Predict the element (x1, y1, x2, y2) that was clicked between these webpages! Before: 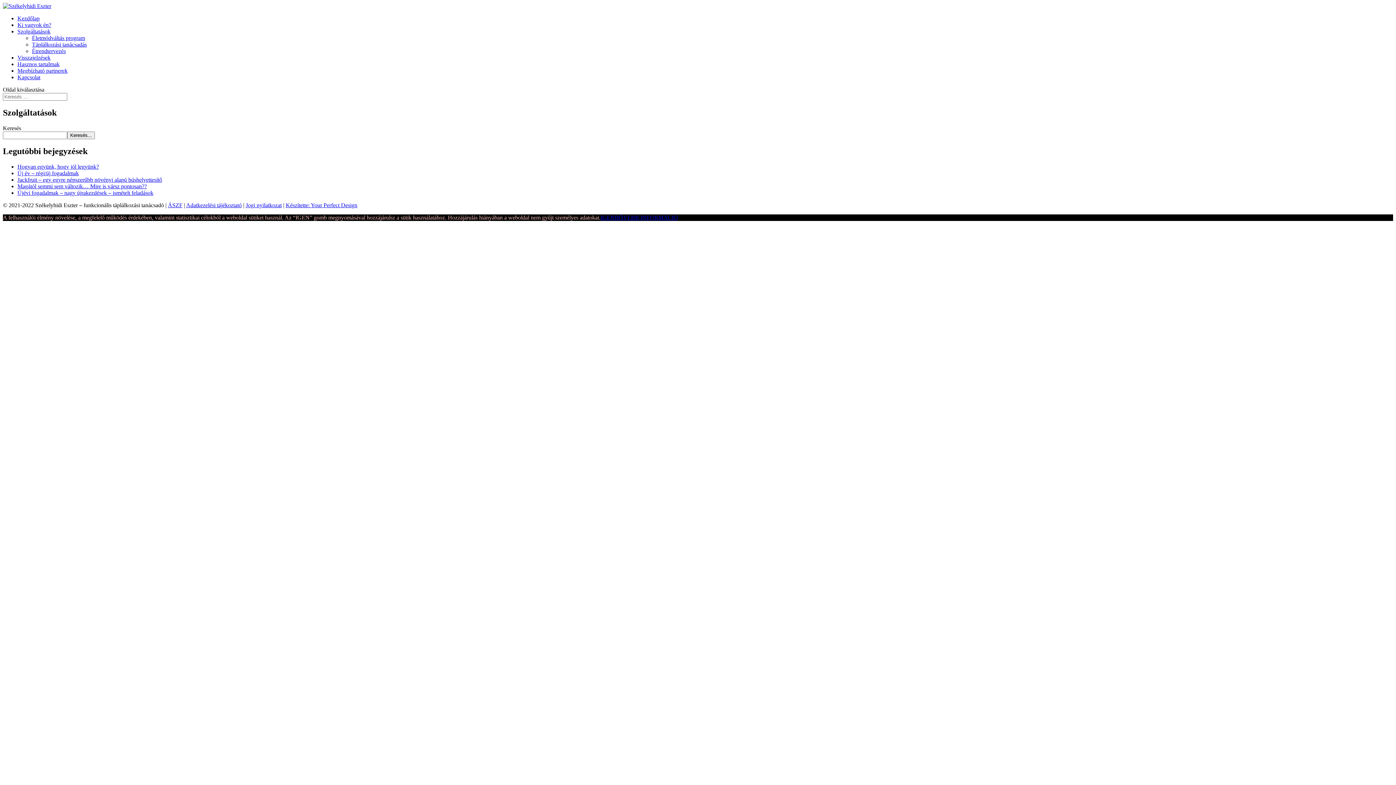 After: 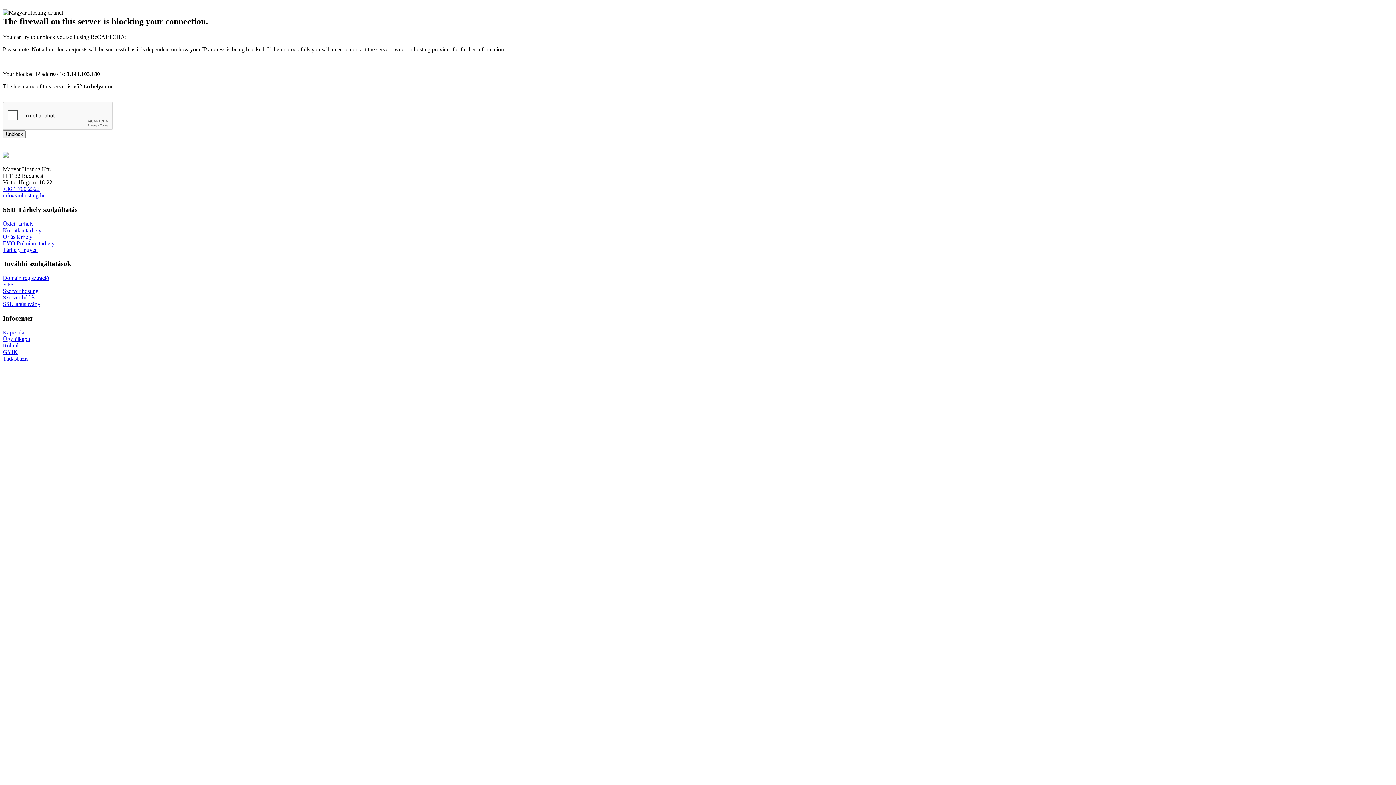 Action: bbox: (17, 163, 98, 169) label: Hogyan együnk, hogy jól legyünk?